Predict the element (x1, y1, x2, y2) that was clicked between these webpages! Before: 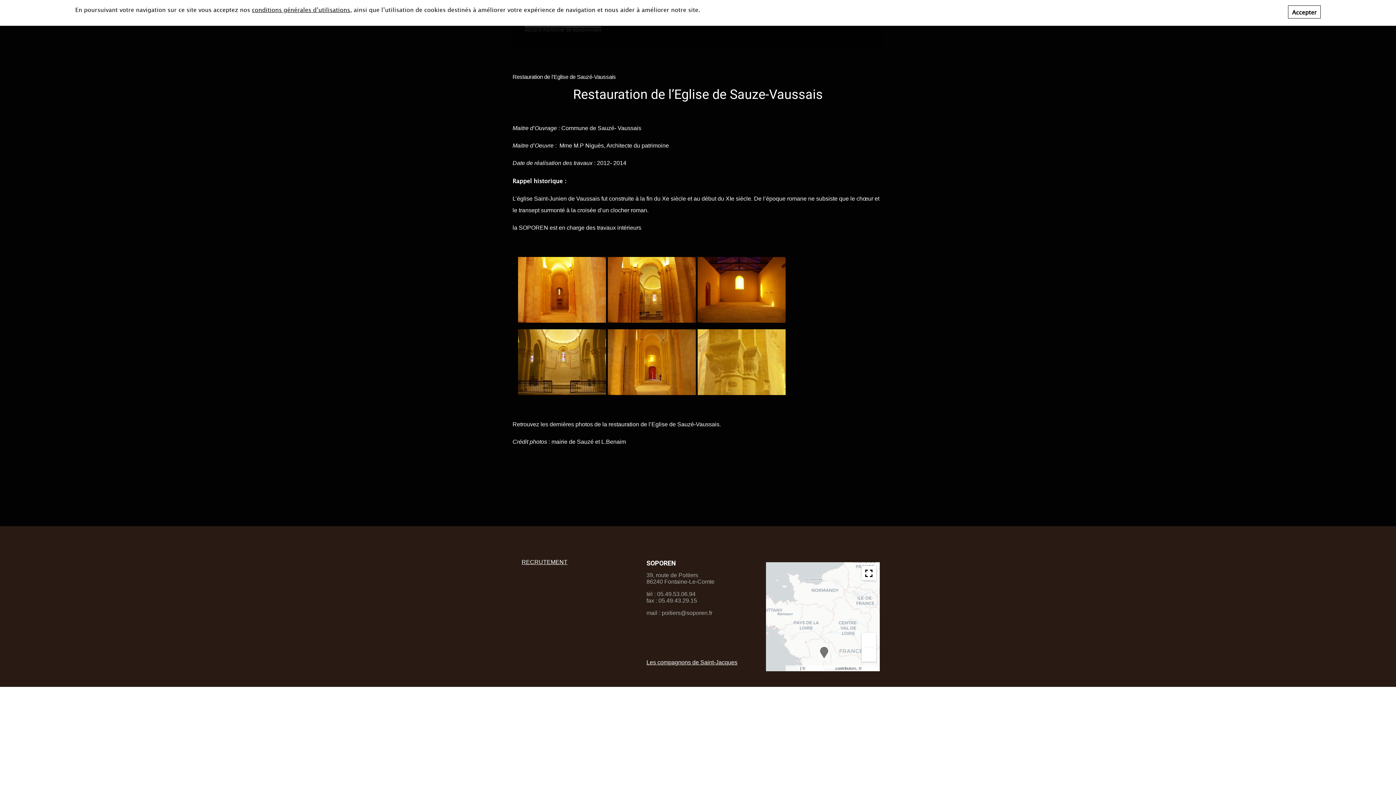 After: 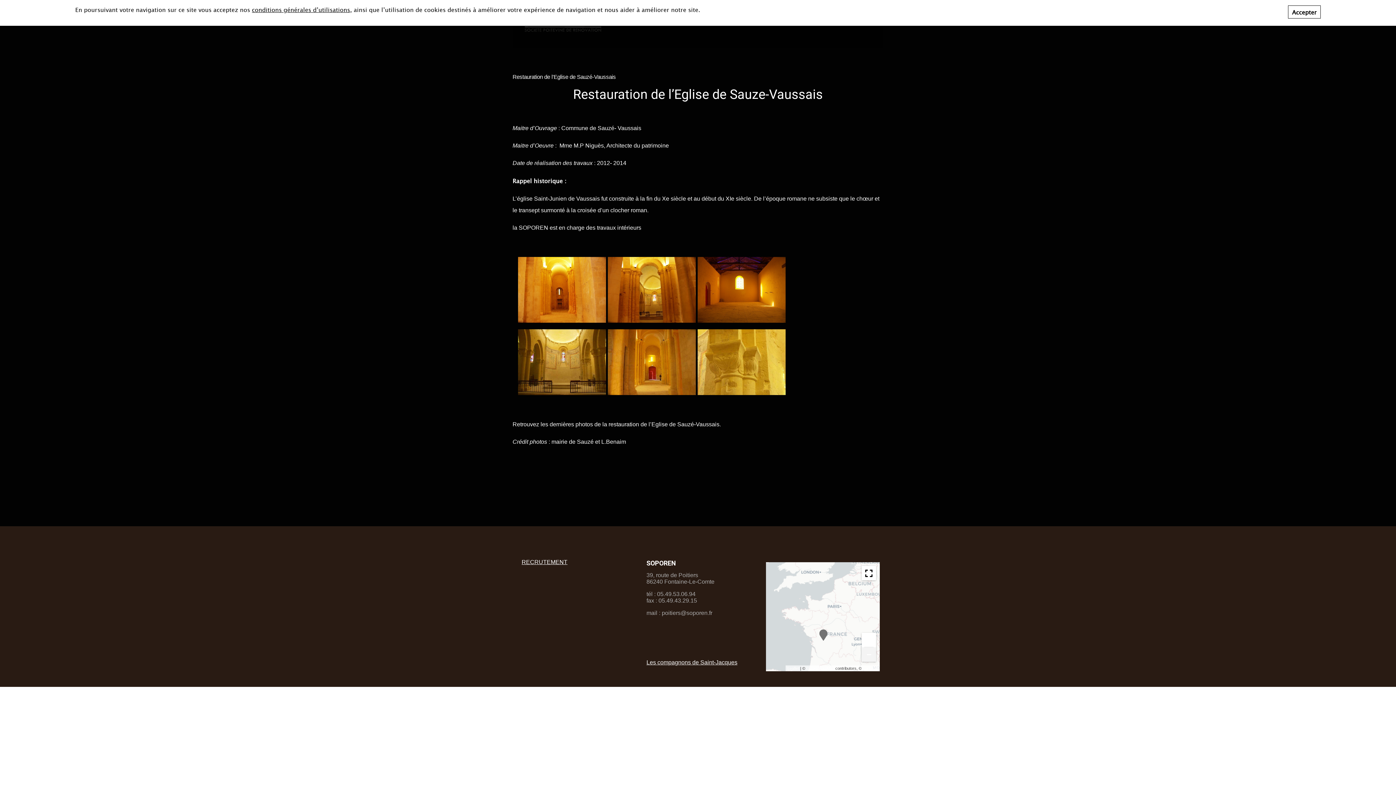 Action: label: Zoom out bbox: (861, 647, 876, 662)